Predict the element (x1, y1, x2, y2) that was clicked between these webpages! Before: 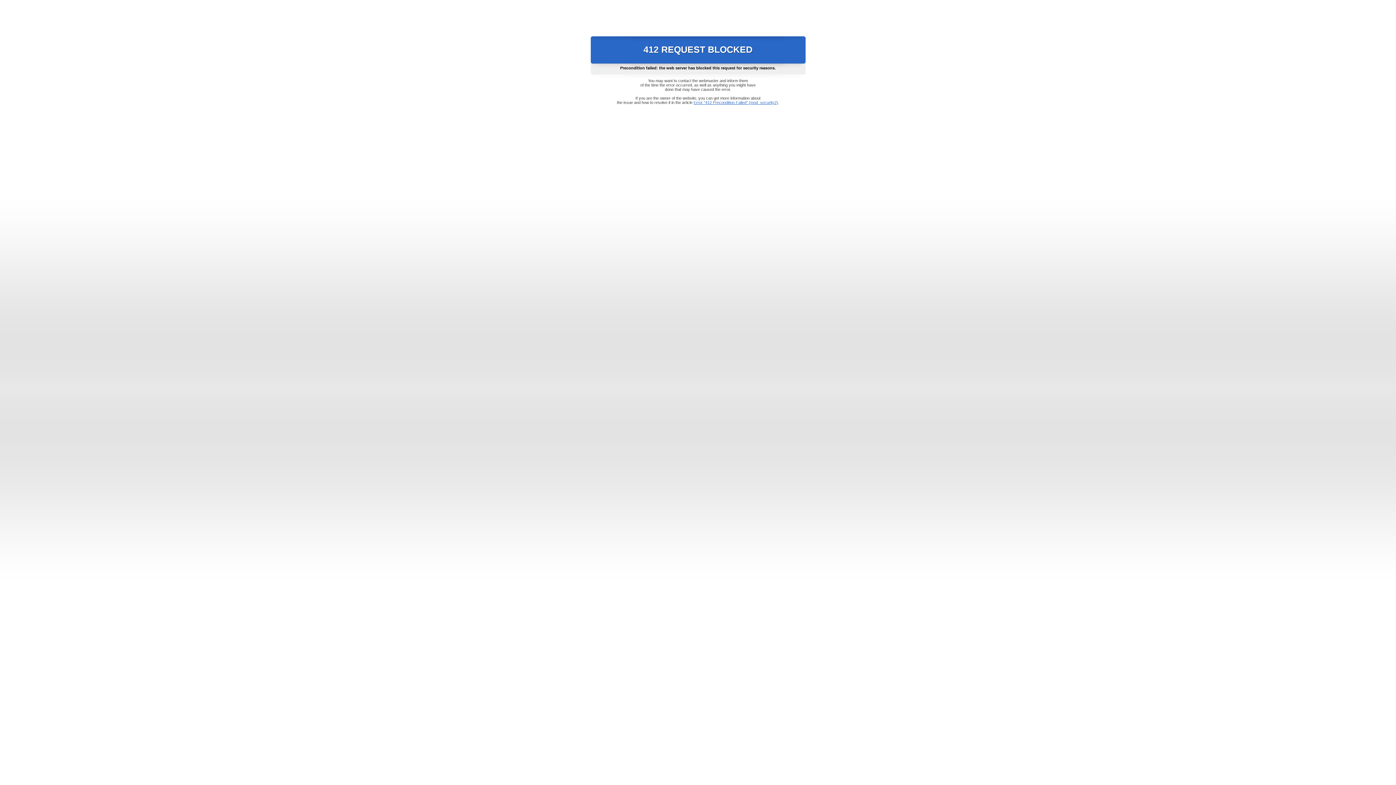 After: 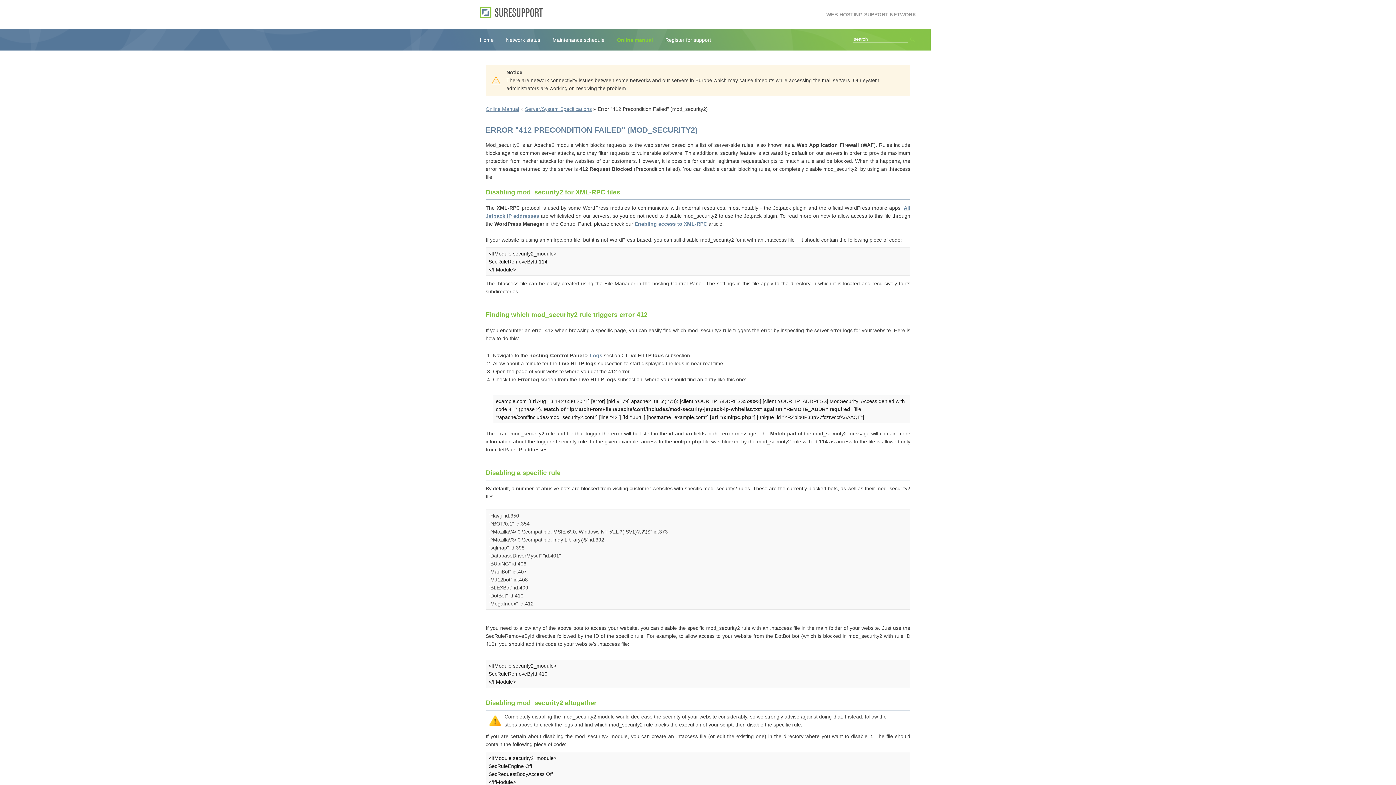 Action: bbox: (693, 100, 778, 104) label: Error "412 Precondition Failed" (mod_security2)